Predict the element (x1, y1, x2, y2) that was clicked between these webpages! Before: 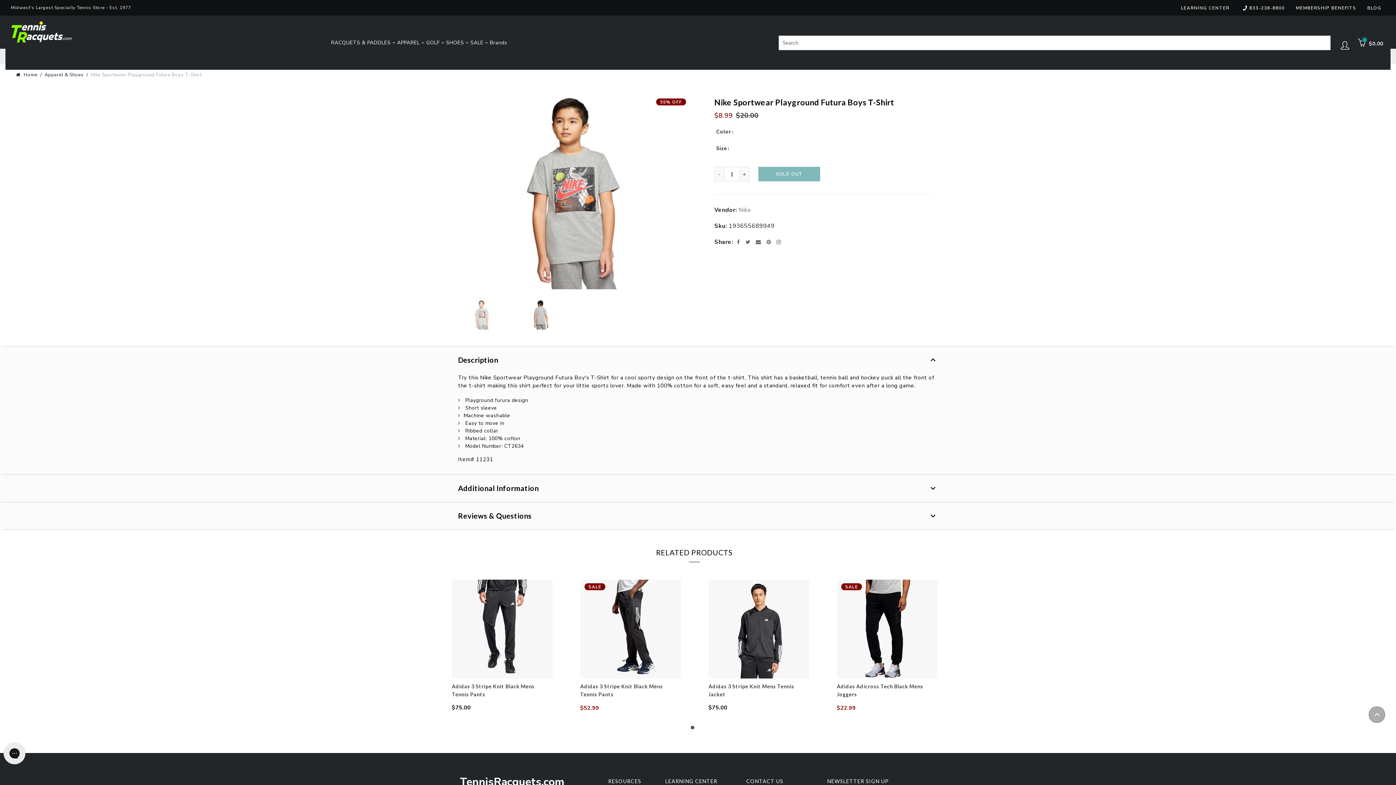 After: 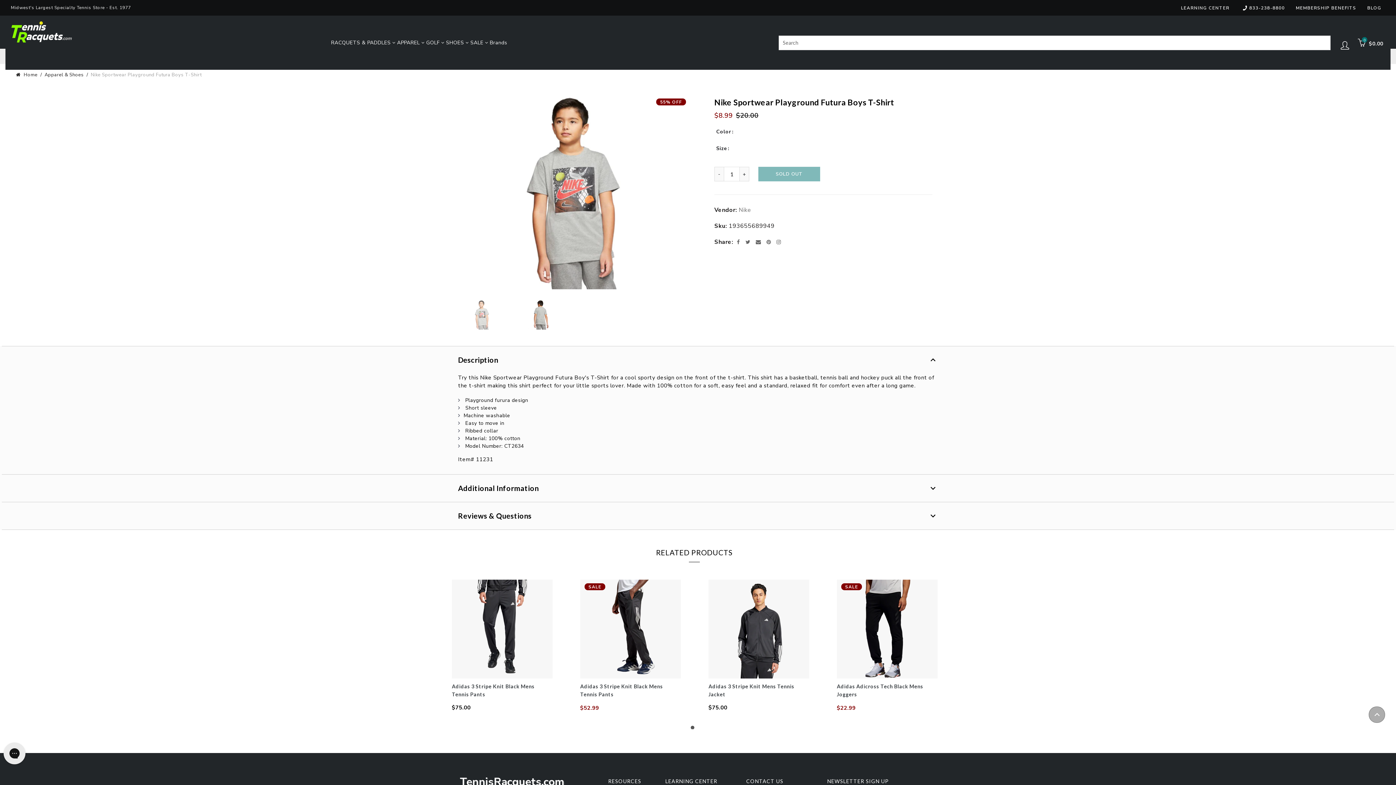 Action: bbox: (454, 299, 509, 330)